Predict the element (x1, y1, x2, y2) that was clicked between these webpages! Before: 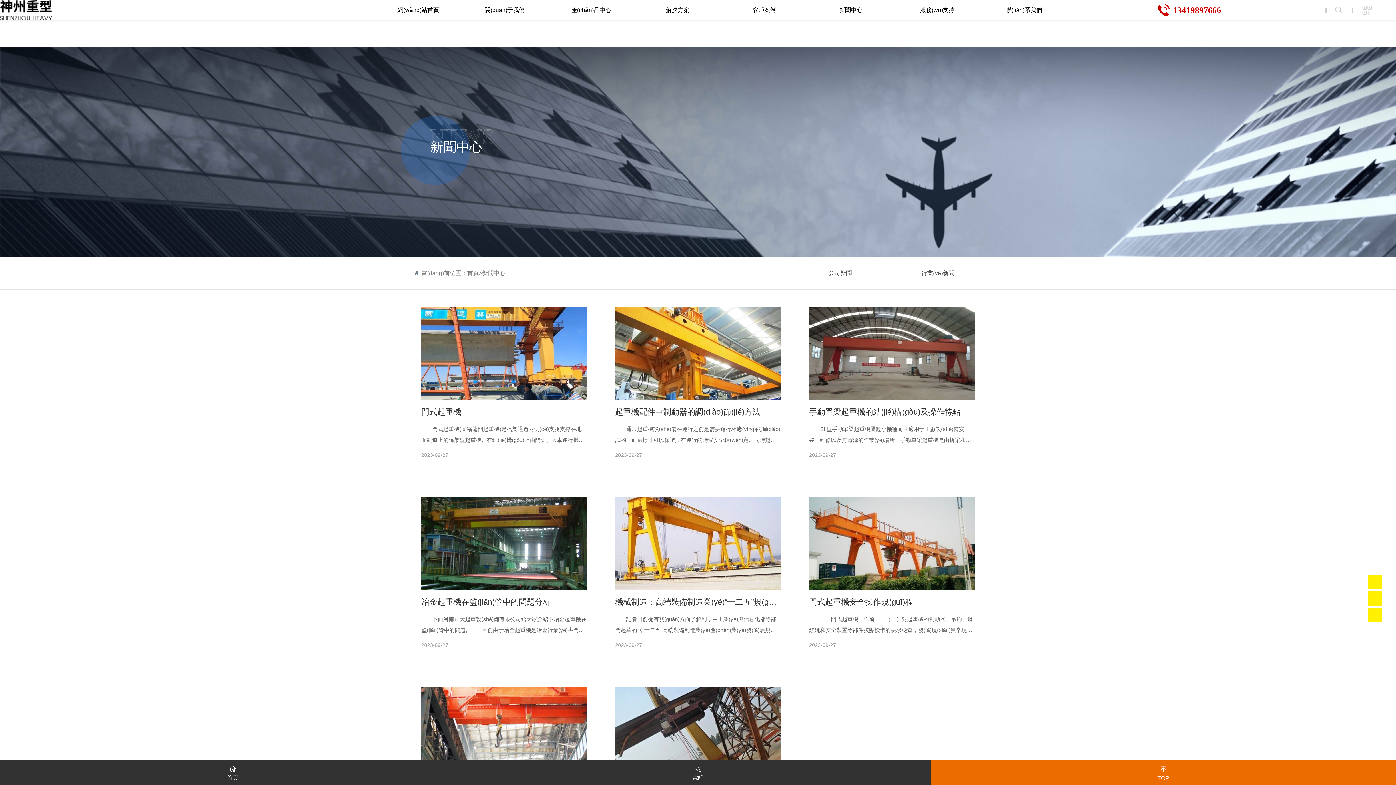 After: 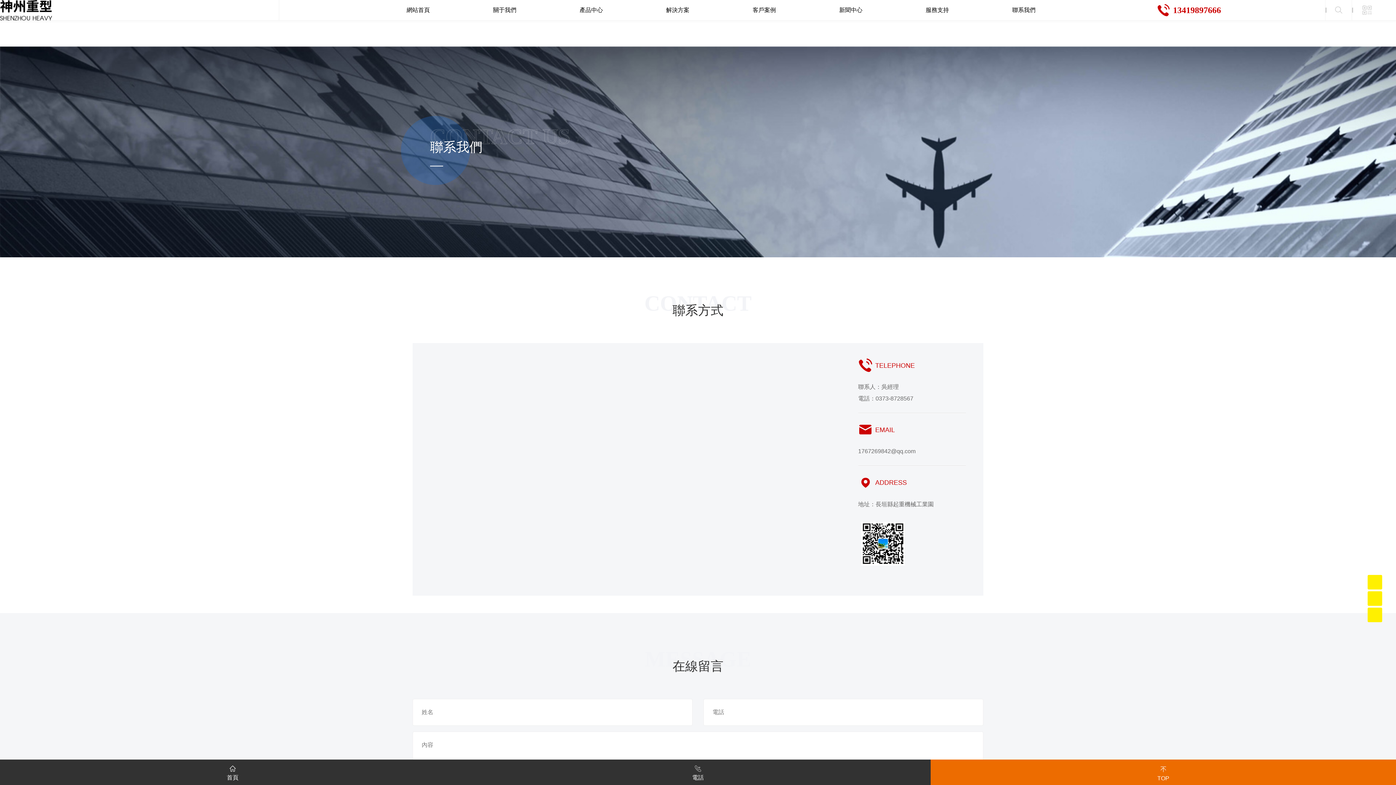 Action: bbox: (980, 6, 1067, 13) label: 聯(lián)系我們